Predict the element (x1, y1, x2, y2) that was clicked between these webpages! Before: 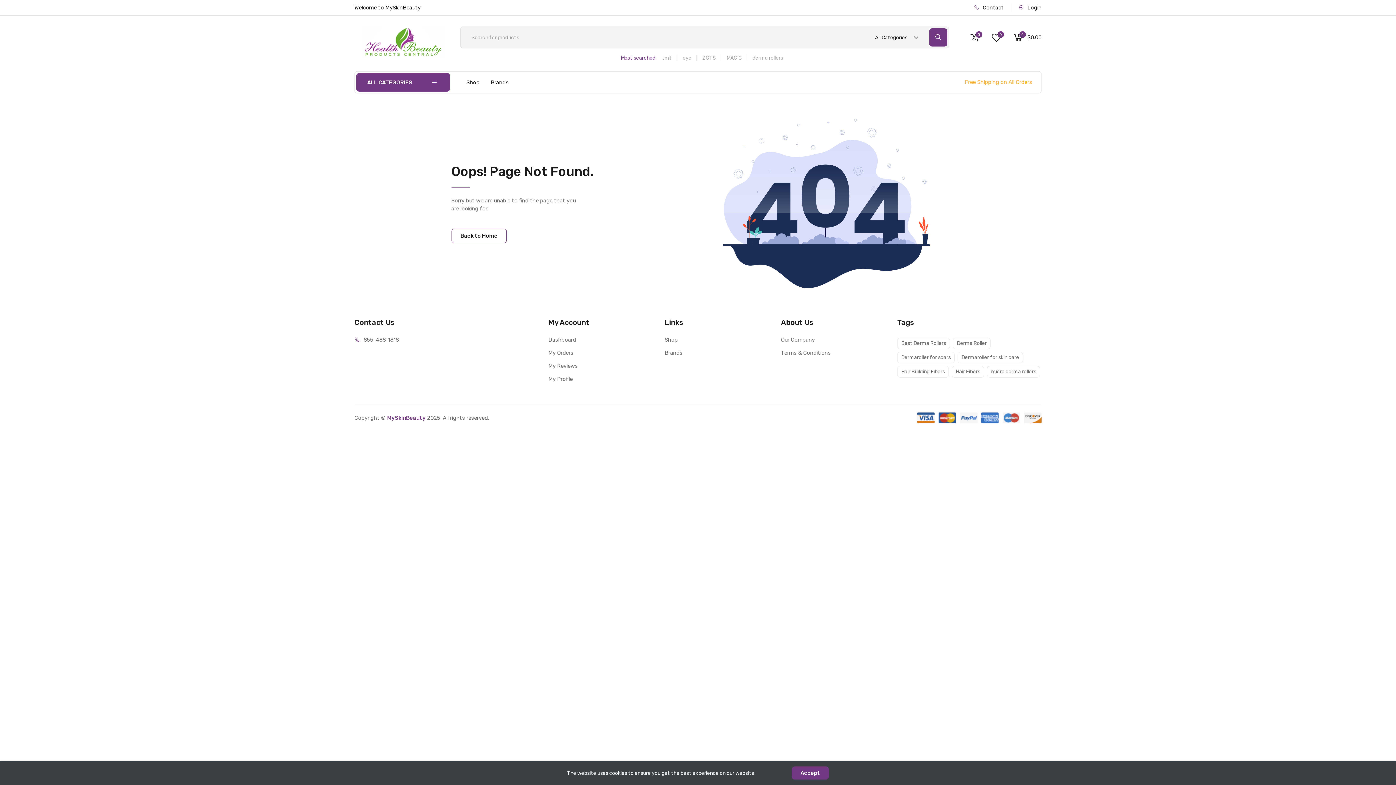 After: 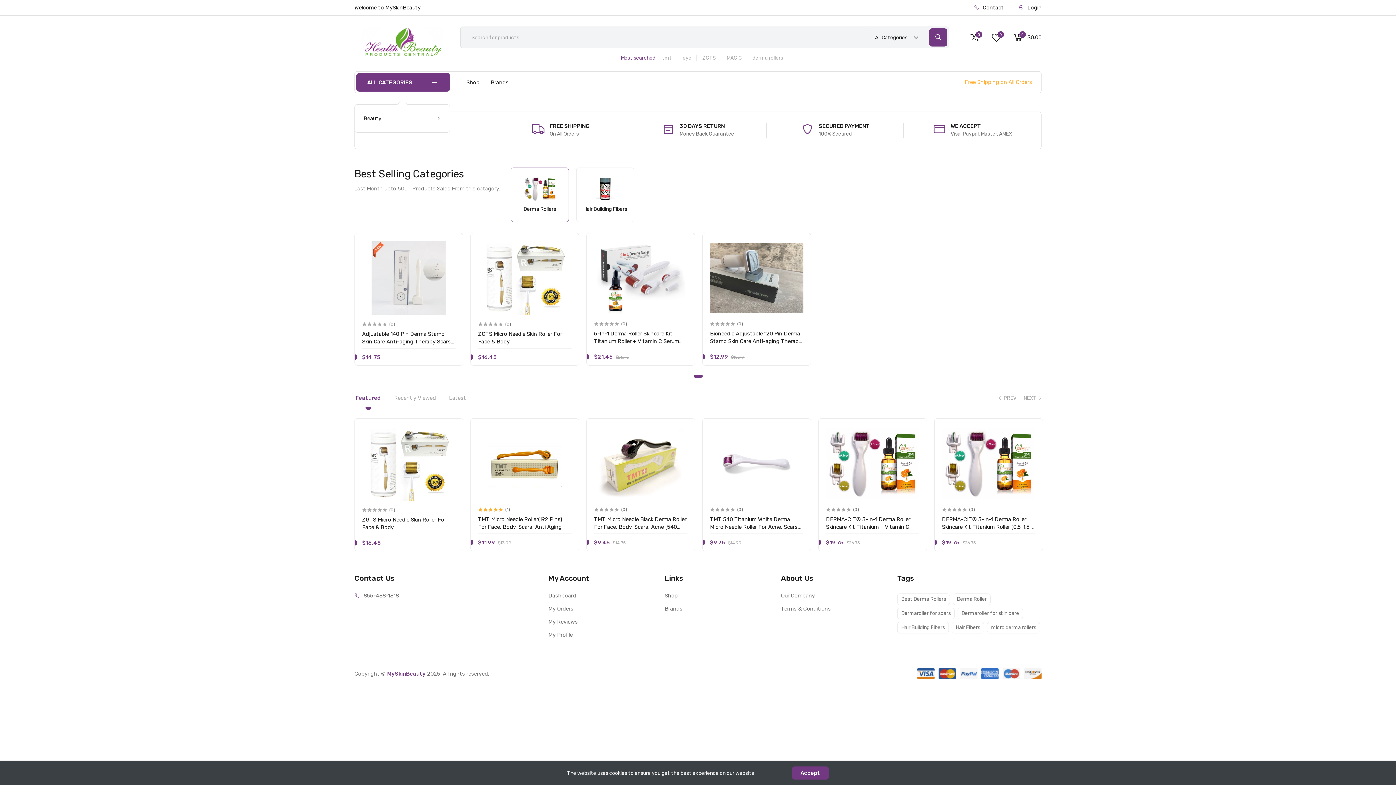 Action: bbox: (387, 414, 425, 421) label: MySkinBeauty